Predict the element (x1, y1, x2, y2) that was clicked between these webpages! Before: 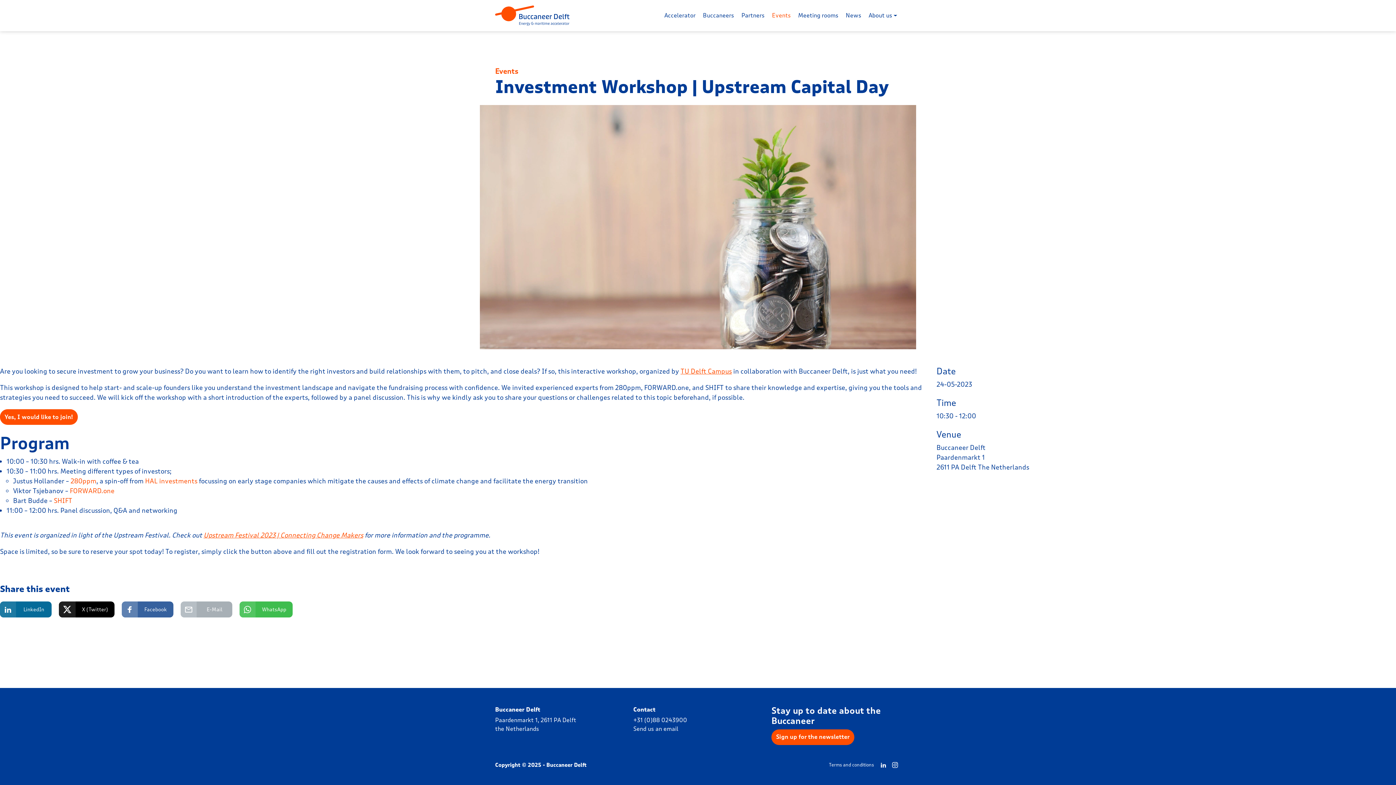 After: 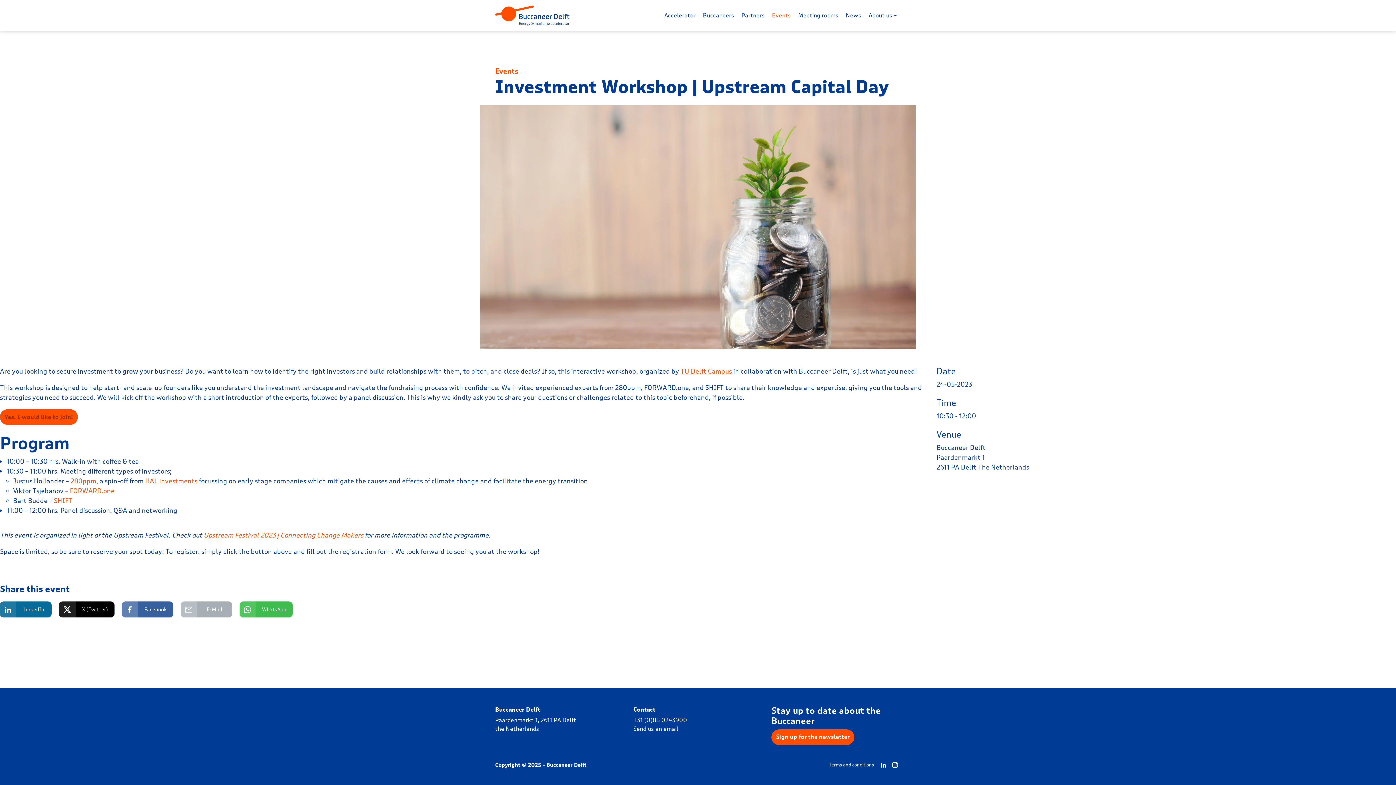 Action: label: Yes, I would like to join! bbox: (0, 409, 77, 425)